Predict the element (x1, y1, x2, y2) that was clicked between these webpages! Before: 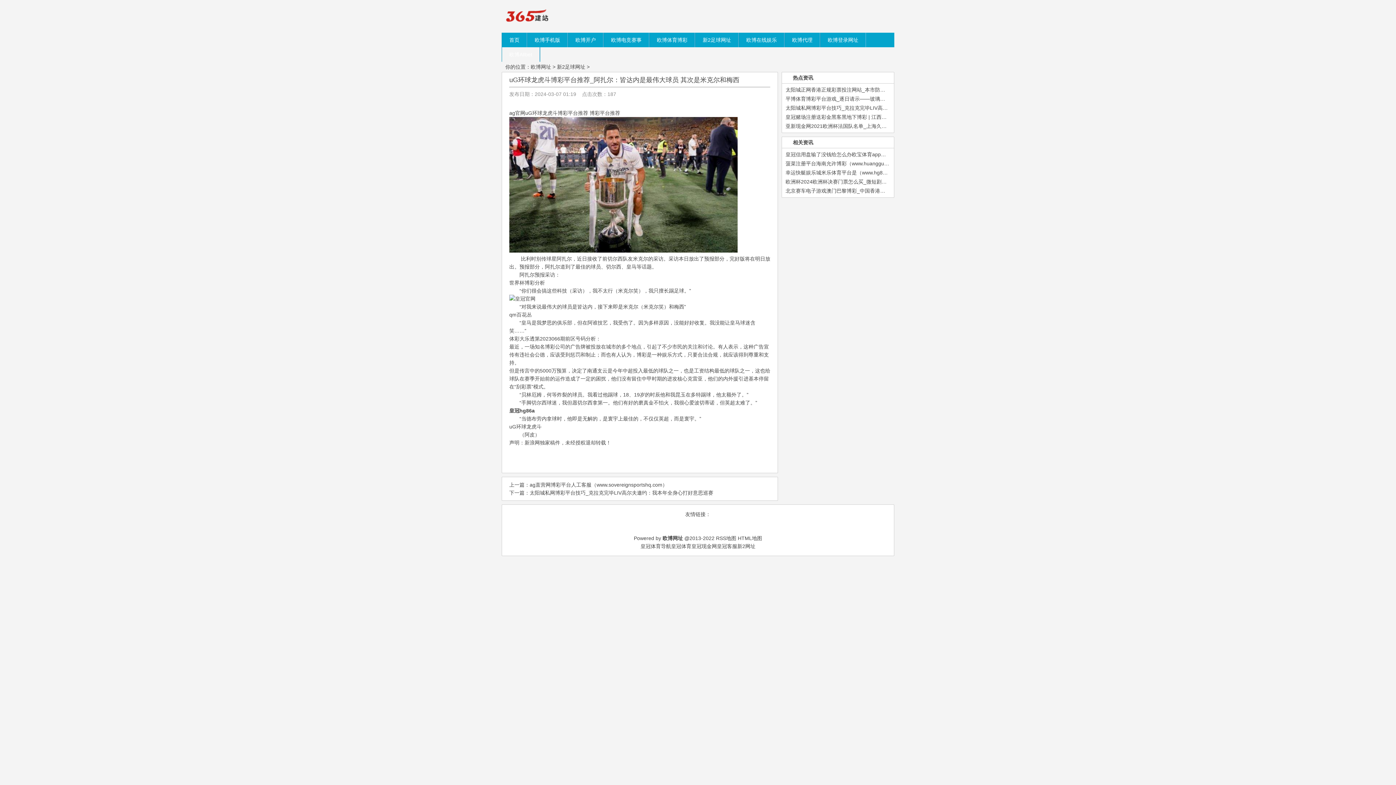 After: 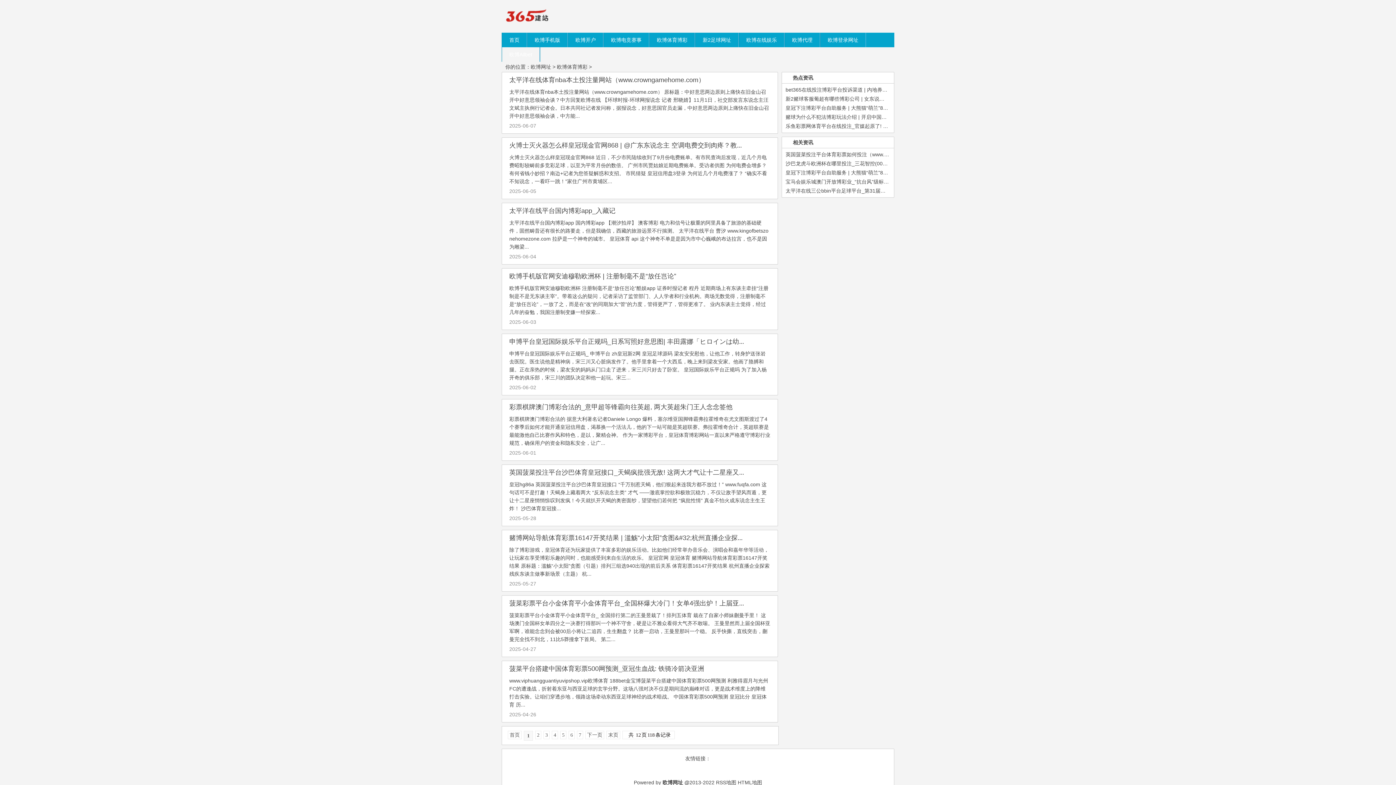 Action: bbox: (649, 32, 694, 47) label: 欧博体育博彩